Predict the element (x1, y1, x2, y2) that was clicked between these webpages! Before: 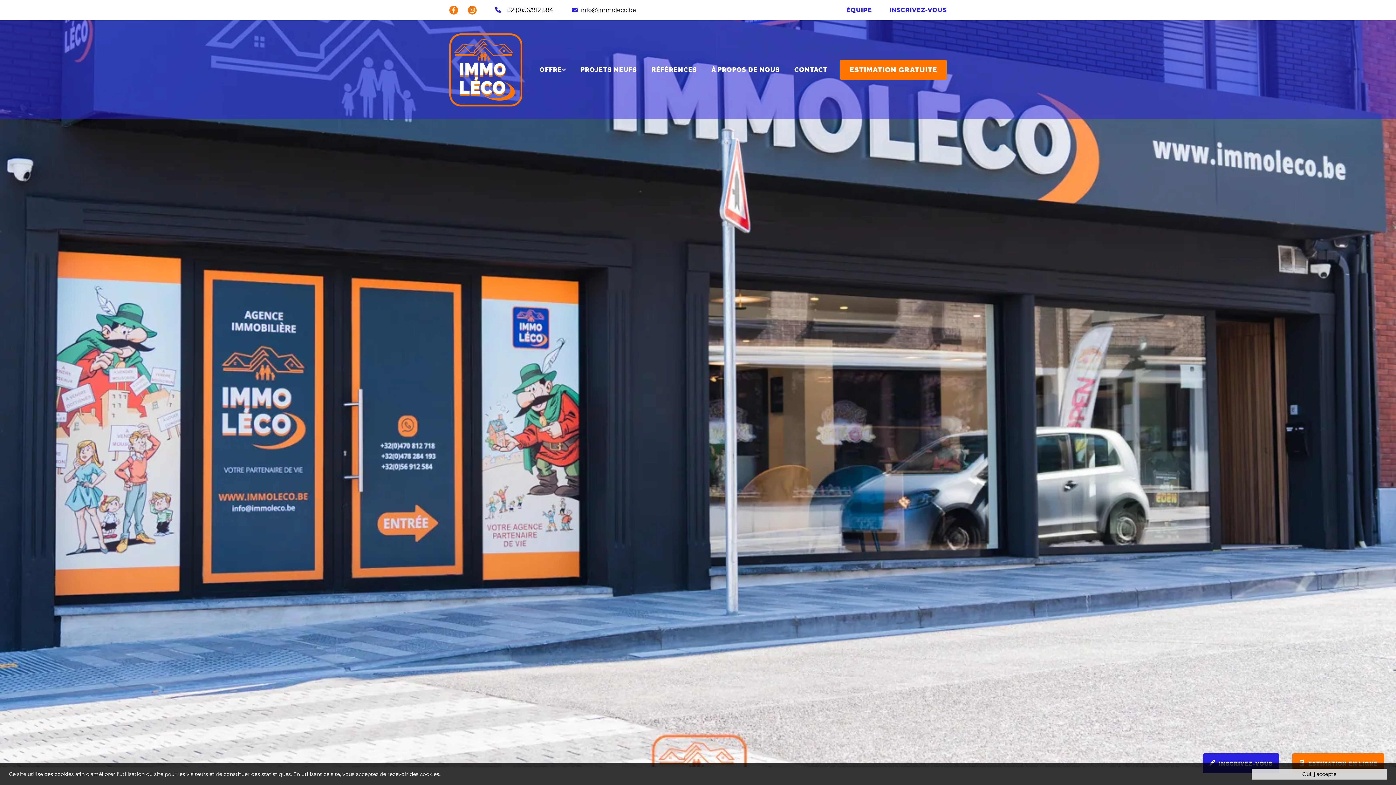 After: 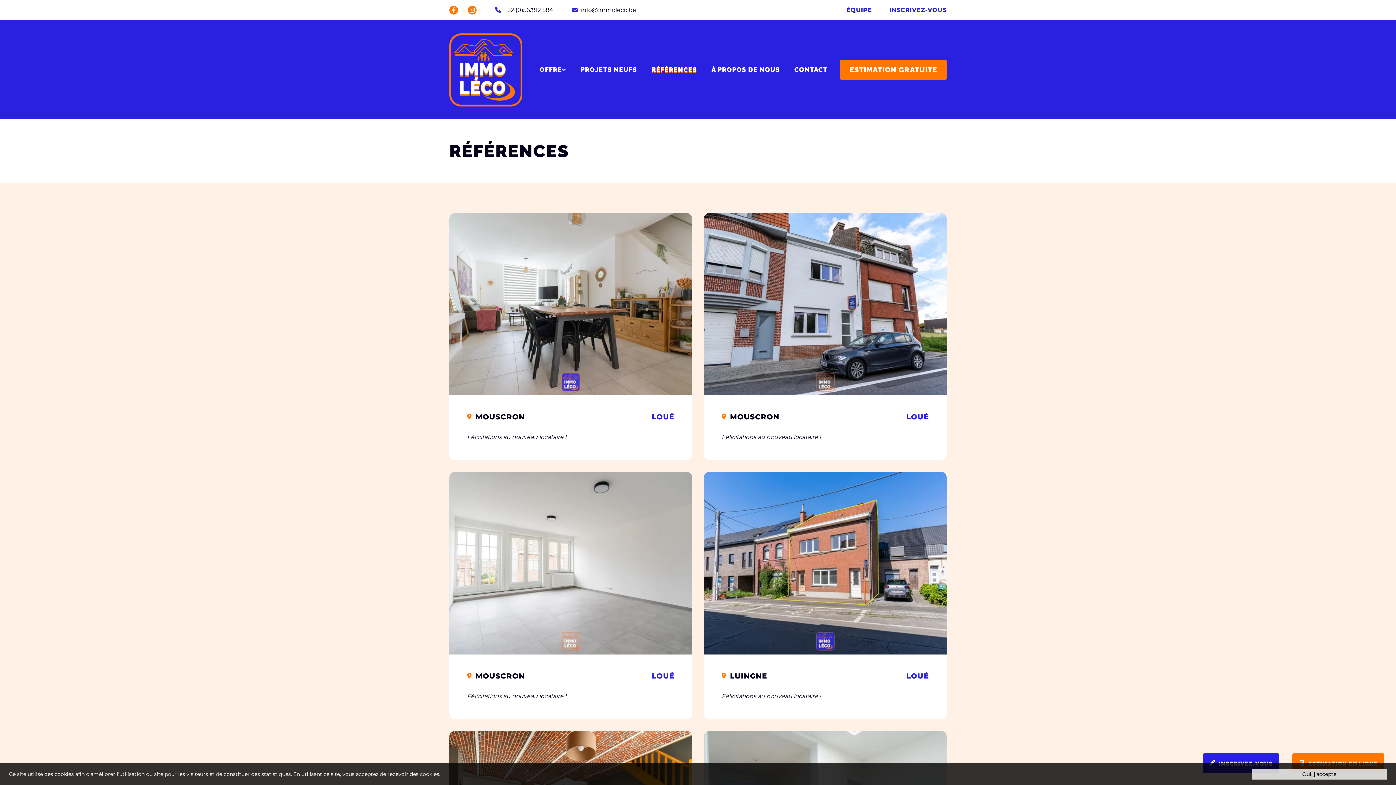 Action: bbox: (644, 66, 704, 73) label: RÉFÉRENCES